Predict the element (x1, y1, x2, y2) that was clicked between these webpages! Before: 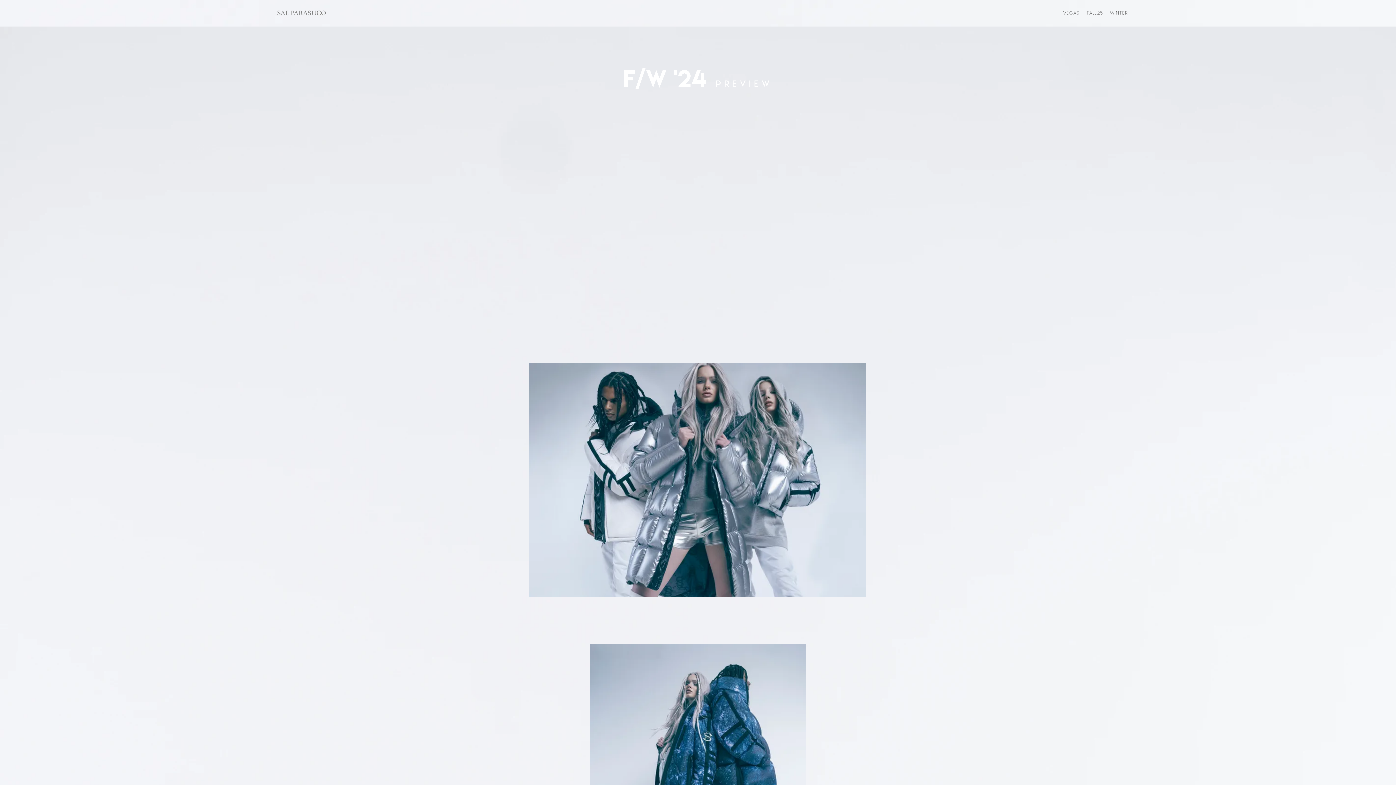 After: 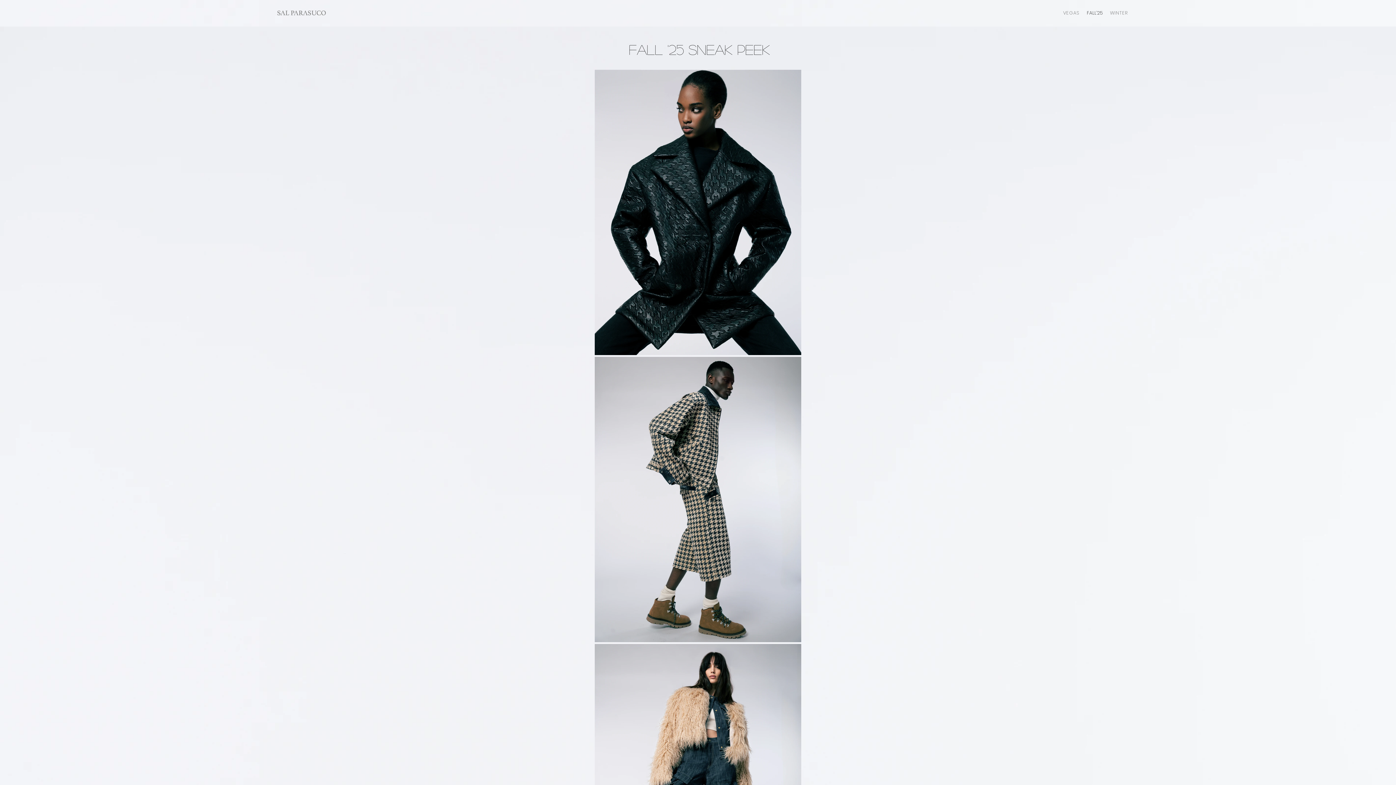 Action: bbox: (1083, 5, 1106, 20) label: FALL'25